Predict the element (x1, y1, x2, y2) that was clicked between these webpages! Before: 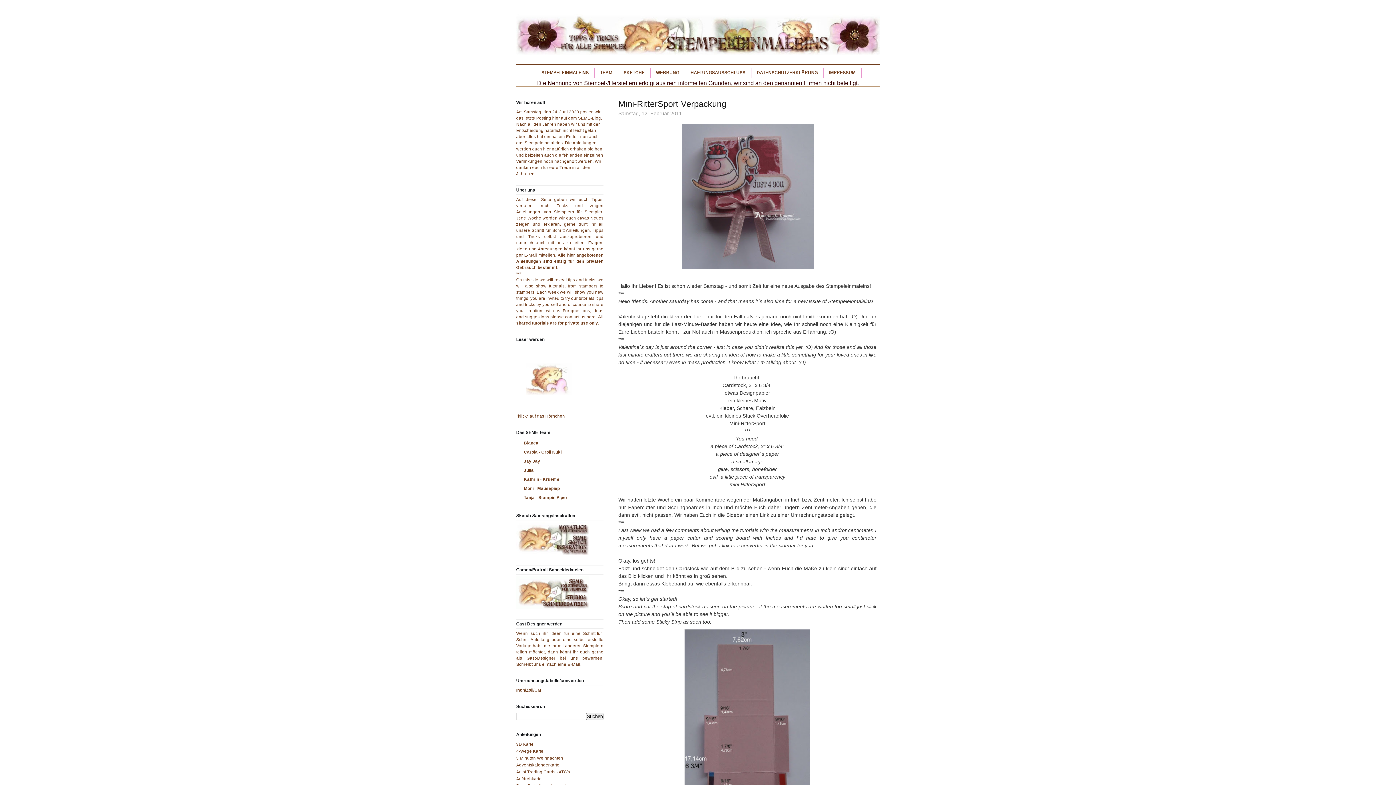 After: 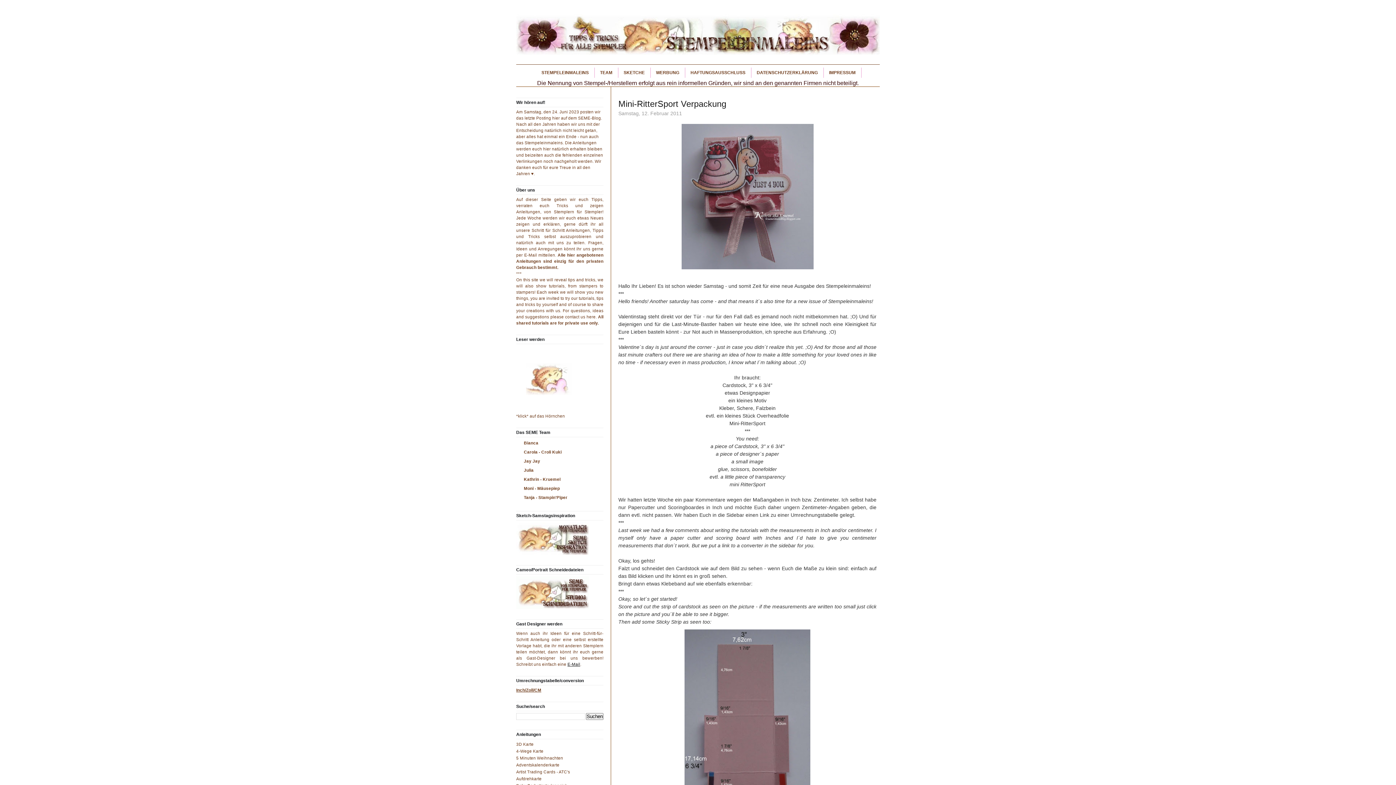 Action: label: E-Mail bbox: (567, 662, 580, 666)